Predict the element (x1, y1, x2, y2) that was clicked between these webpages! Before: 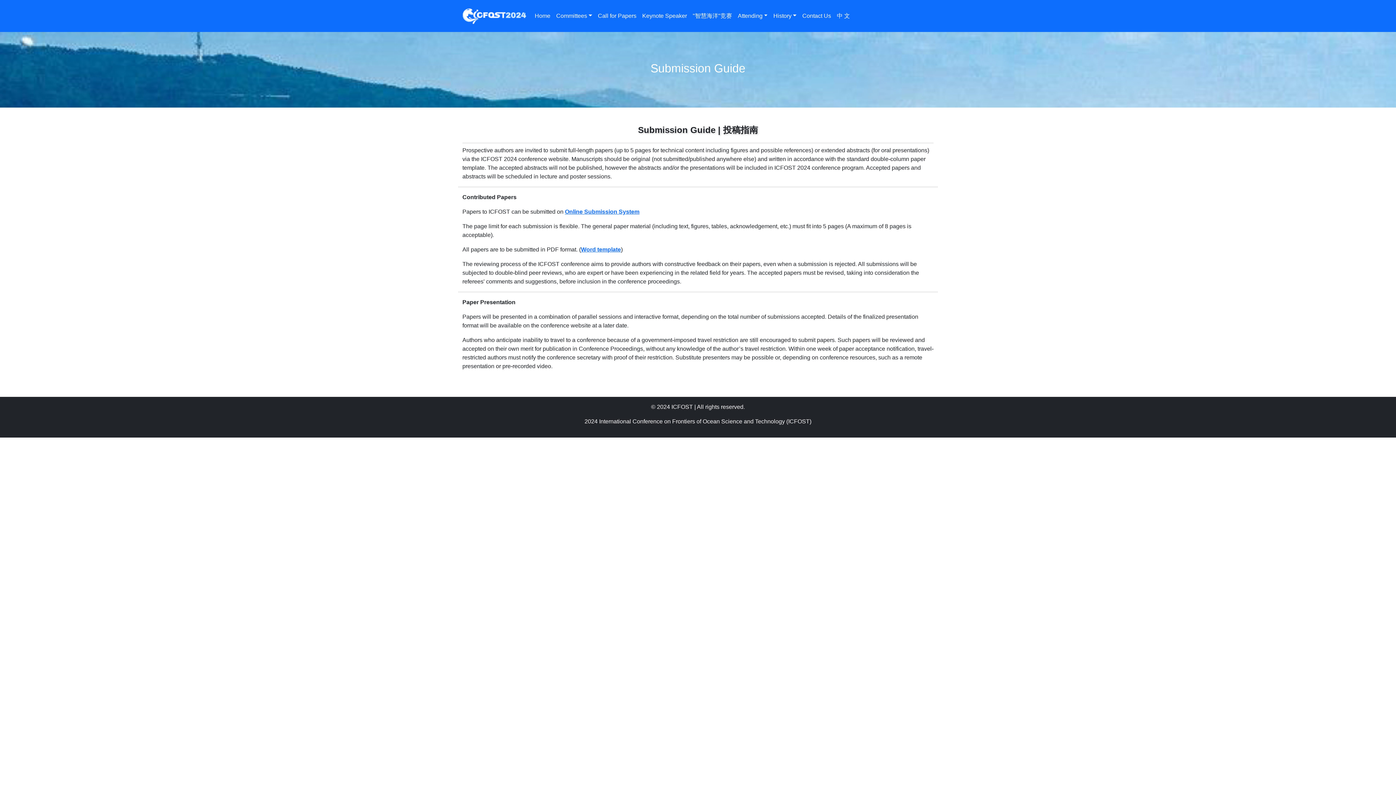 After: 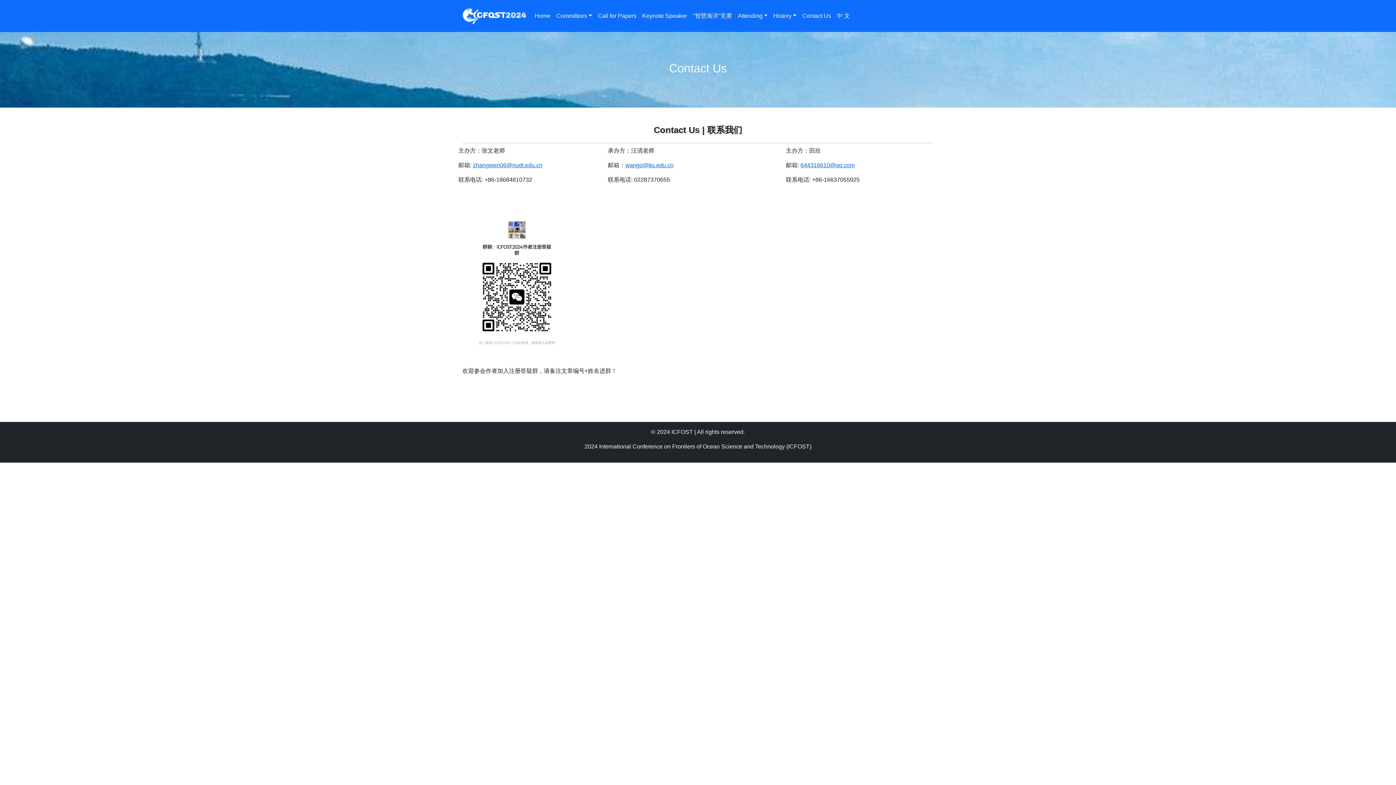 Action: label: Contact Us bbox: (799, 8, 834, 23)